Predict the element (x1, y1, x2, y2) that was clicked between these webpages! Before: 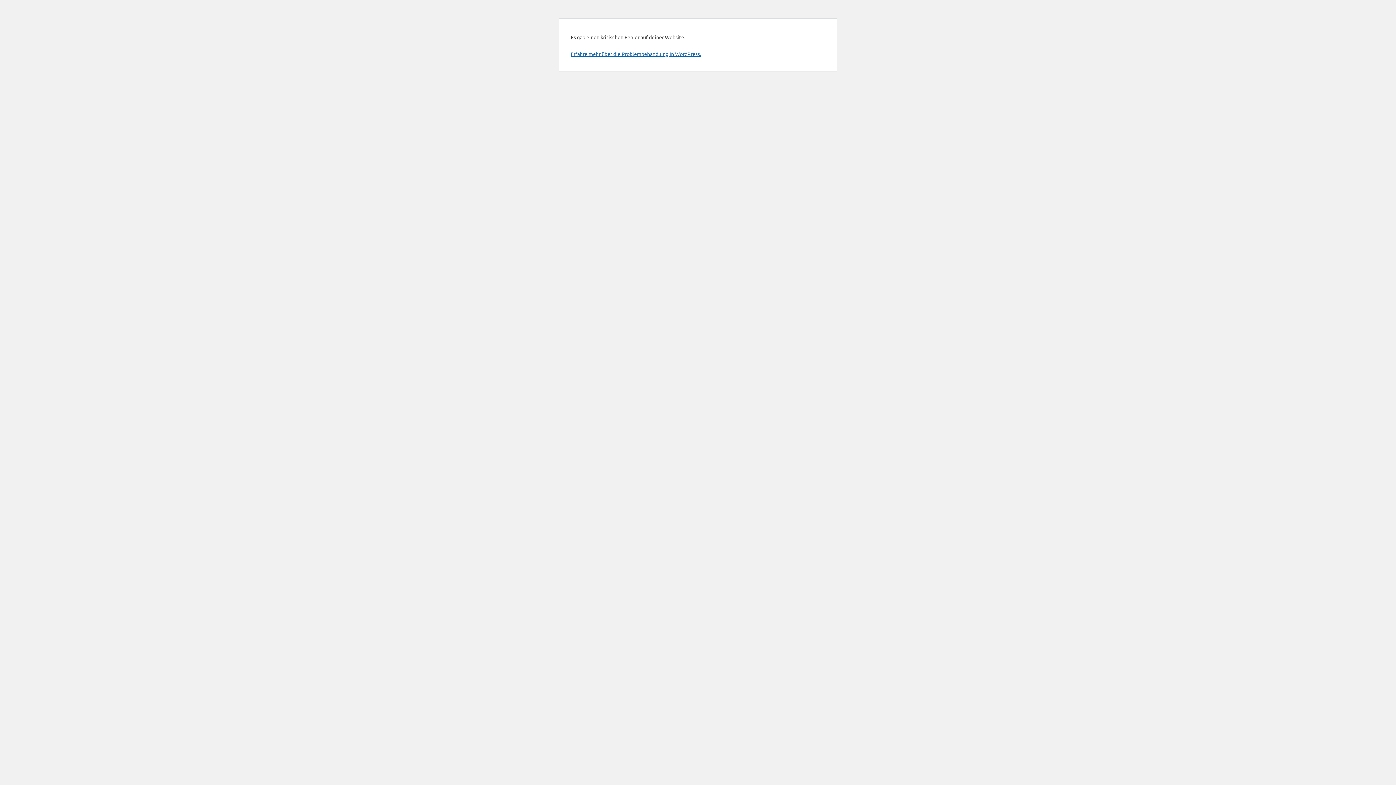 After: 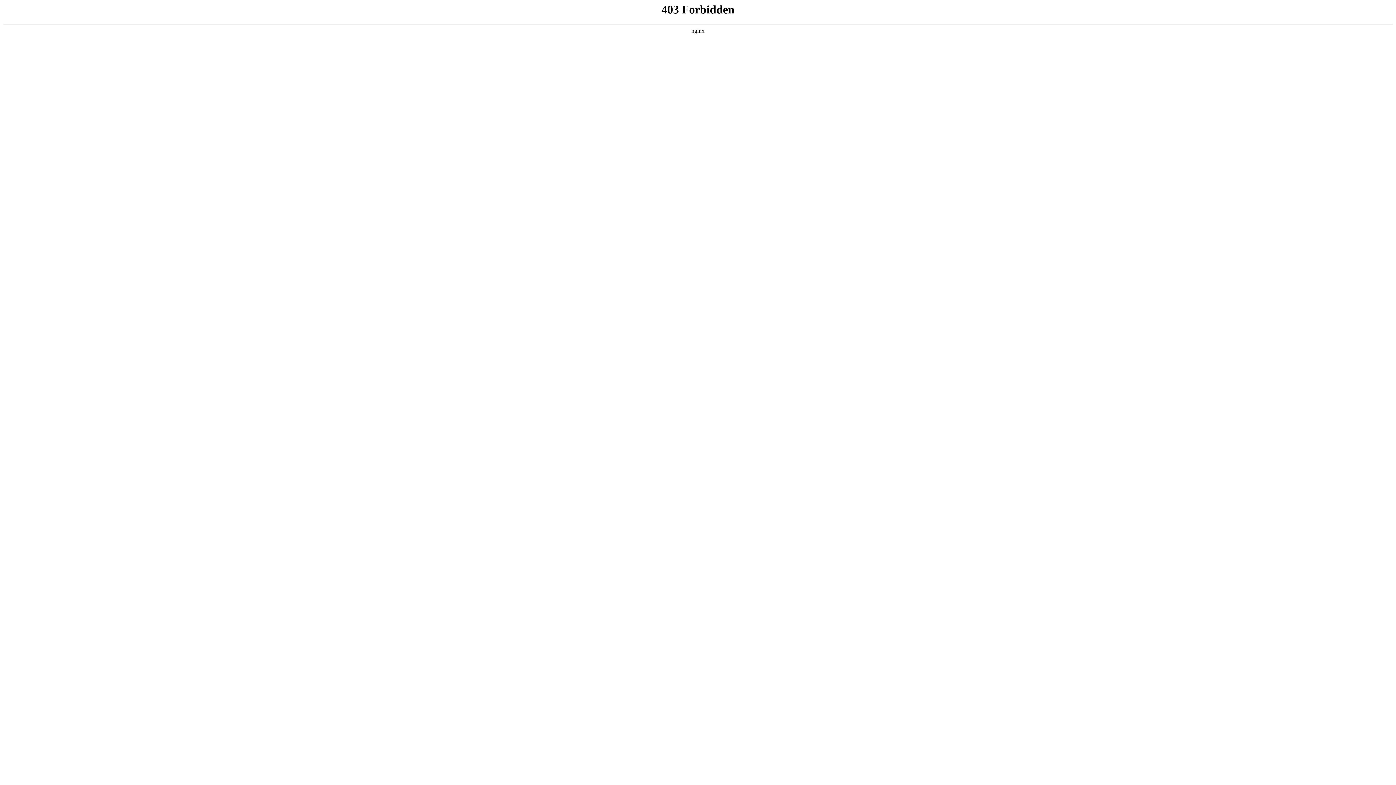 Action: bbox: (570, 50, 701, 57) label: Erfahre mehr über die Problembehandlung in WordPress.